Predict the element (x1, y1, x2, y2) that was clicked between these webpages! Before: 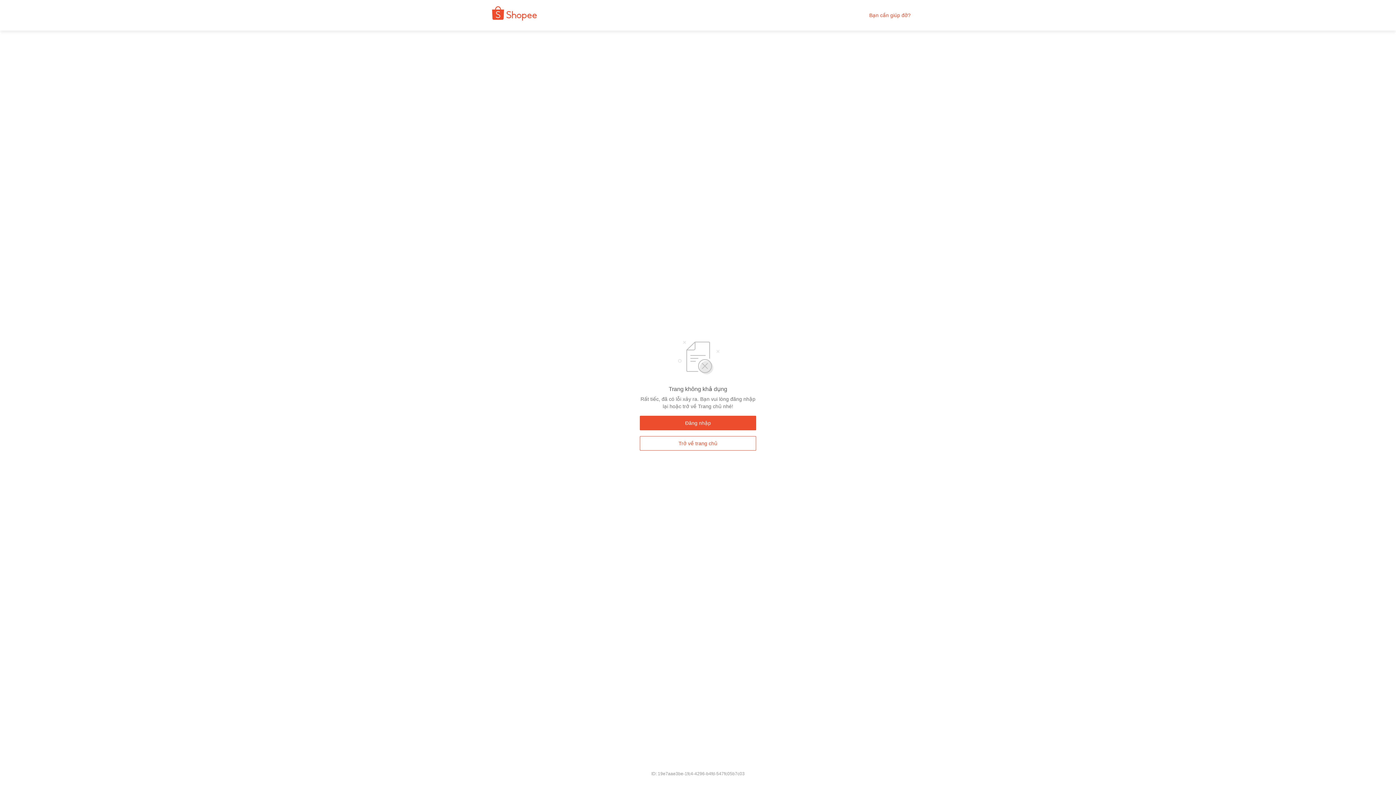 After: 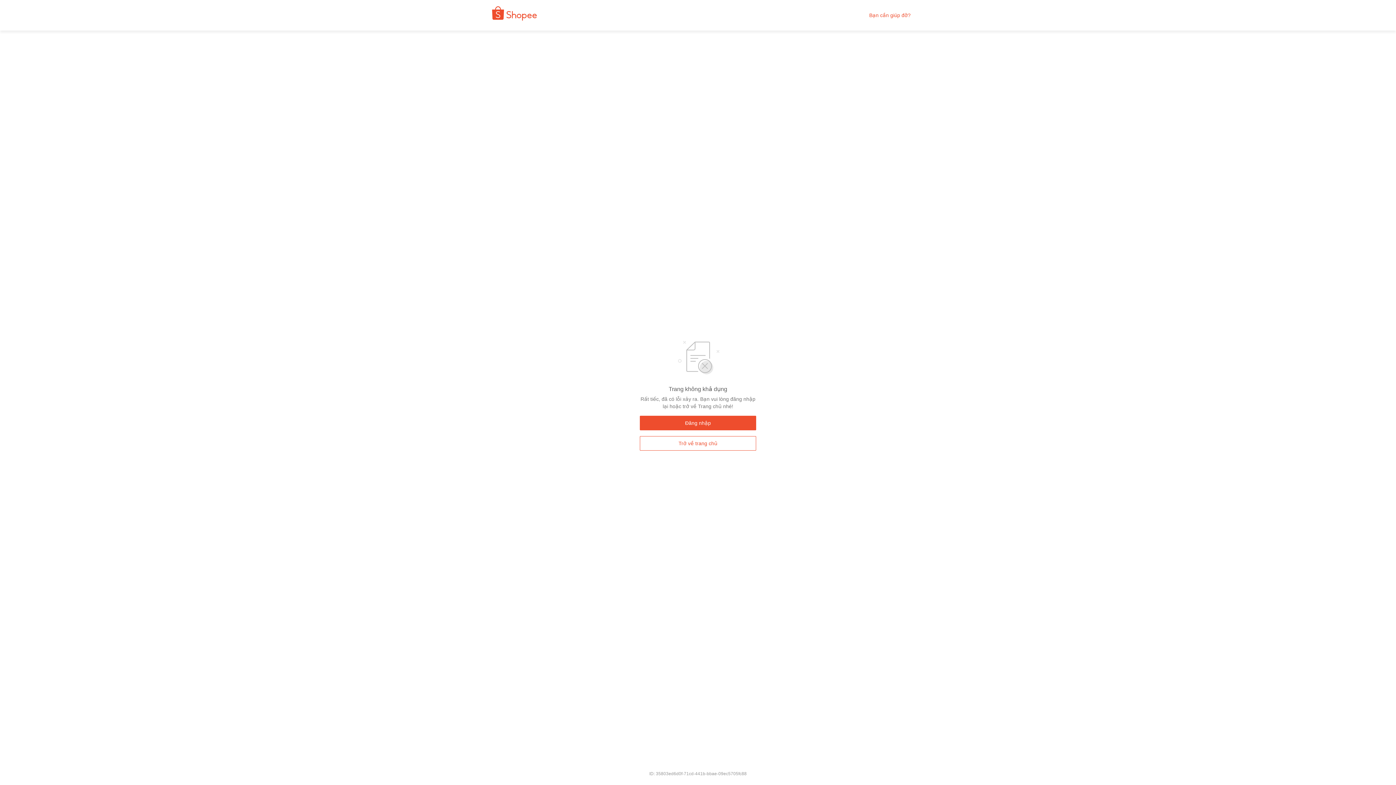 Action: bbox: (480, 9, 542, 21)